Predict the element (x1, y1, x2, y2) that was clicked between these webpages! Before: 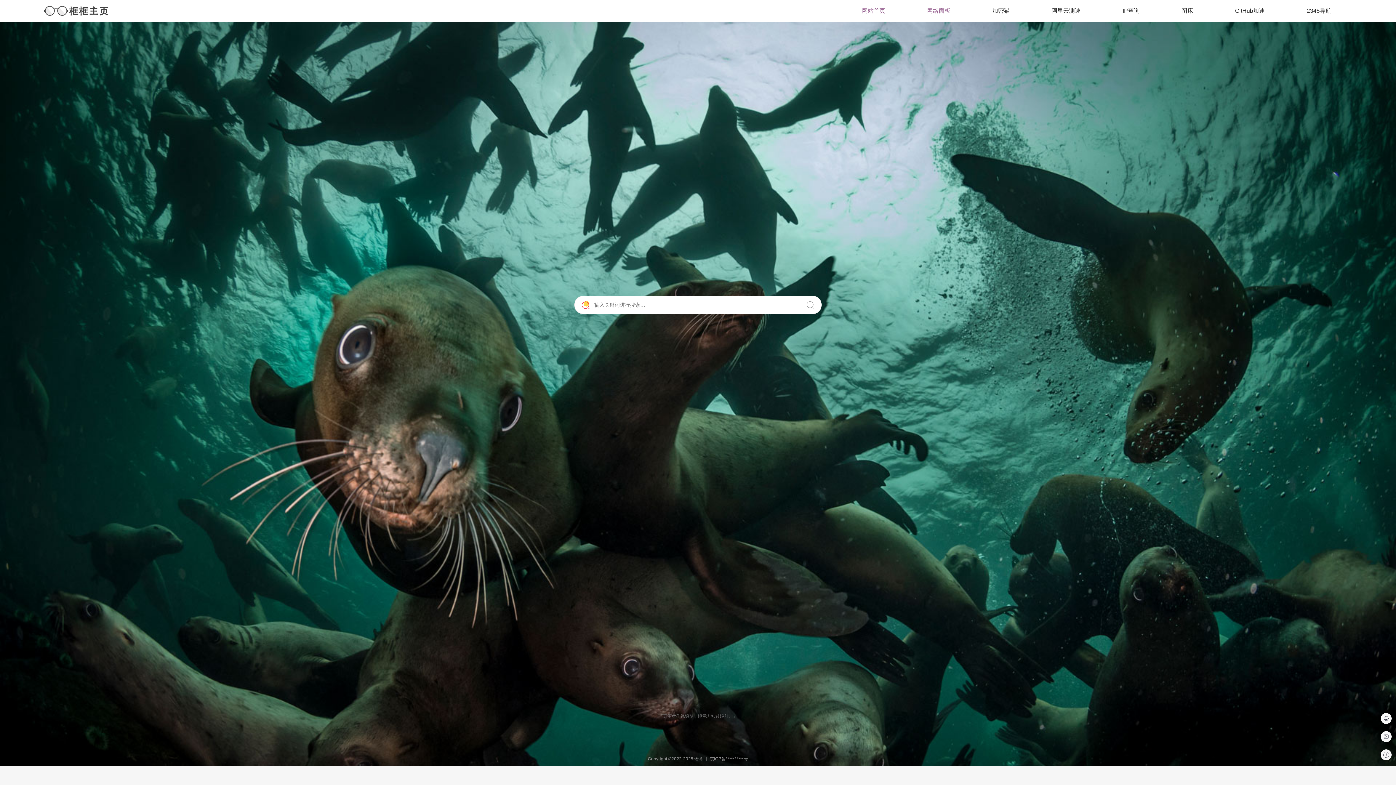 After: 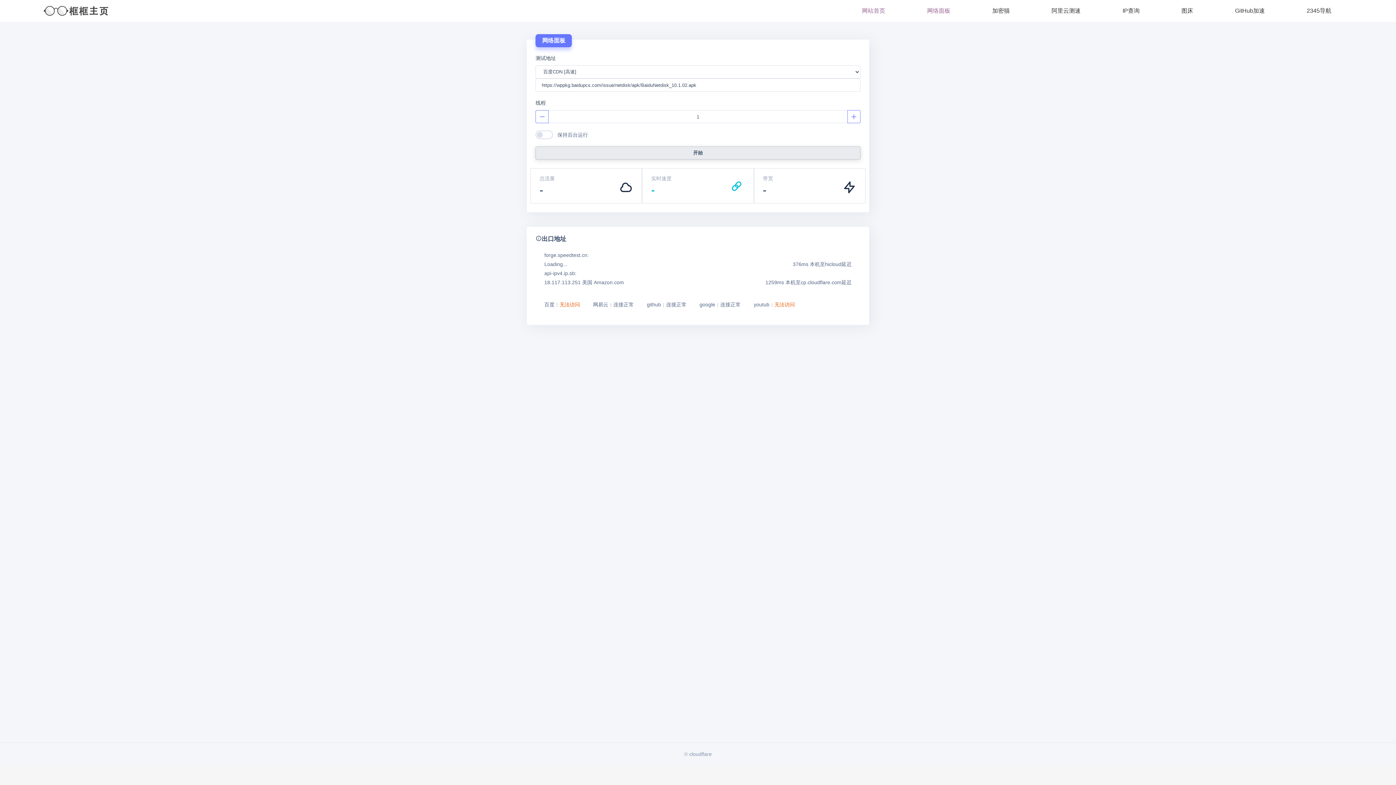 Action: label: 网络面板 bbox: (927, 5, 950, 16)